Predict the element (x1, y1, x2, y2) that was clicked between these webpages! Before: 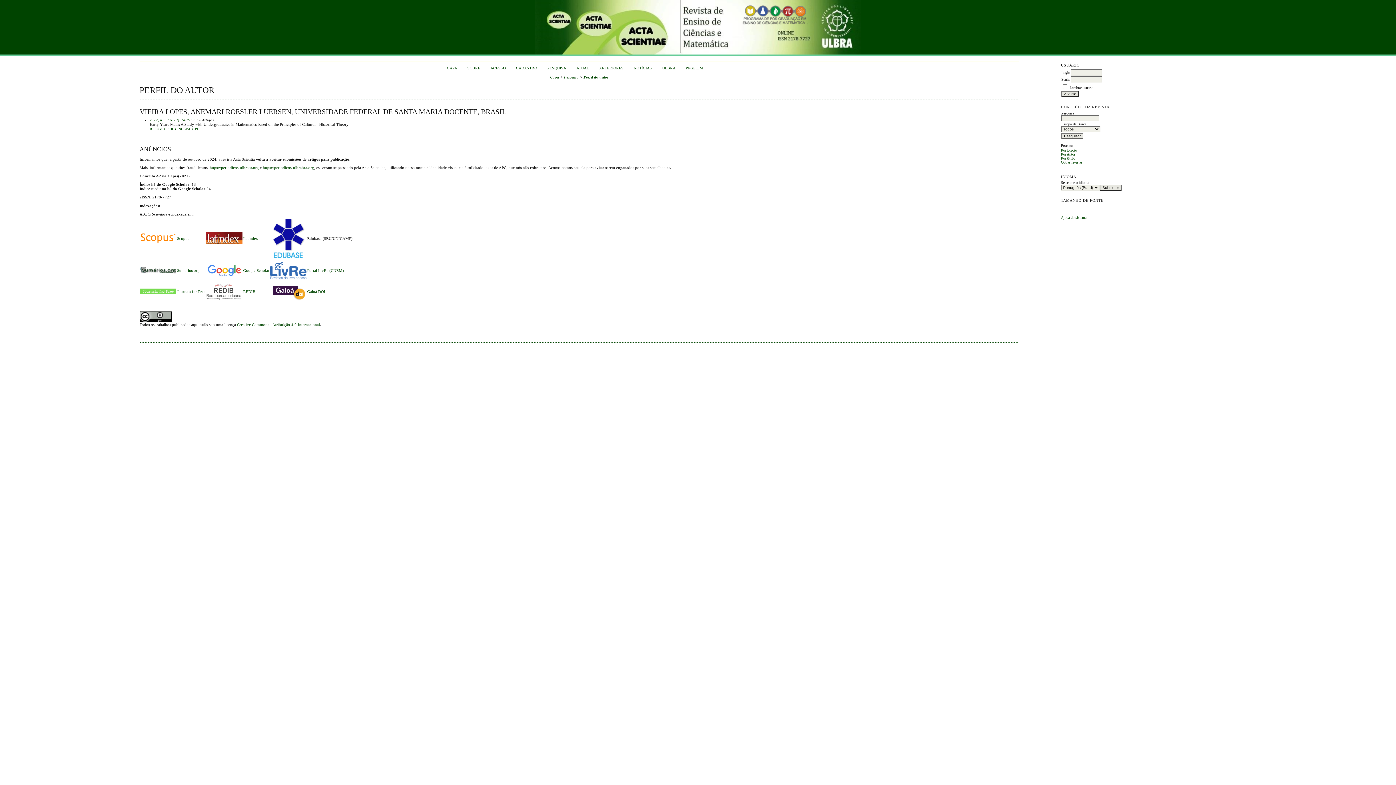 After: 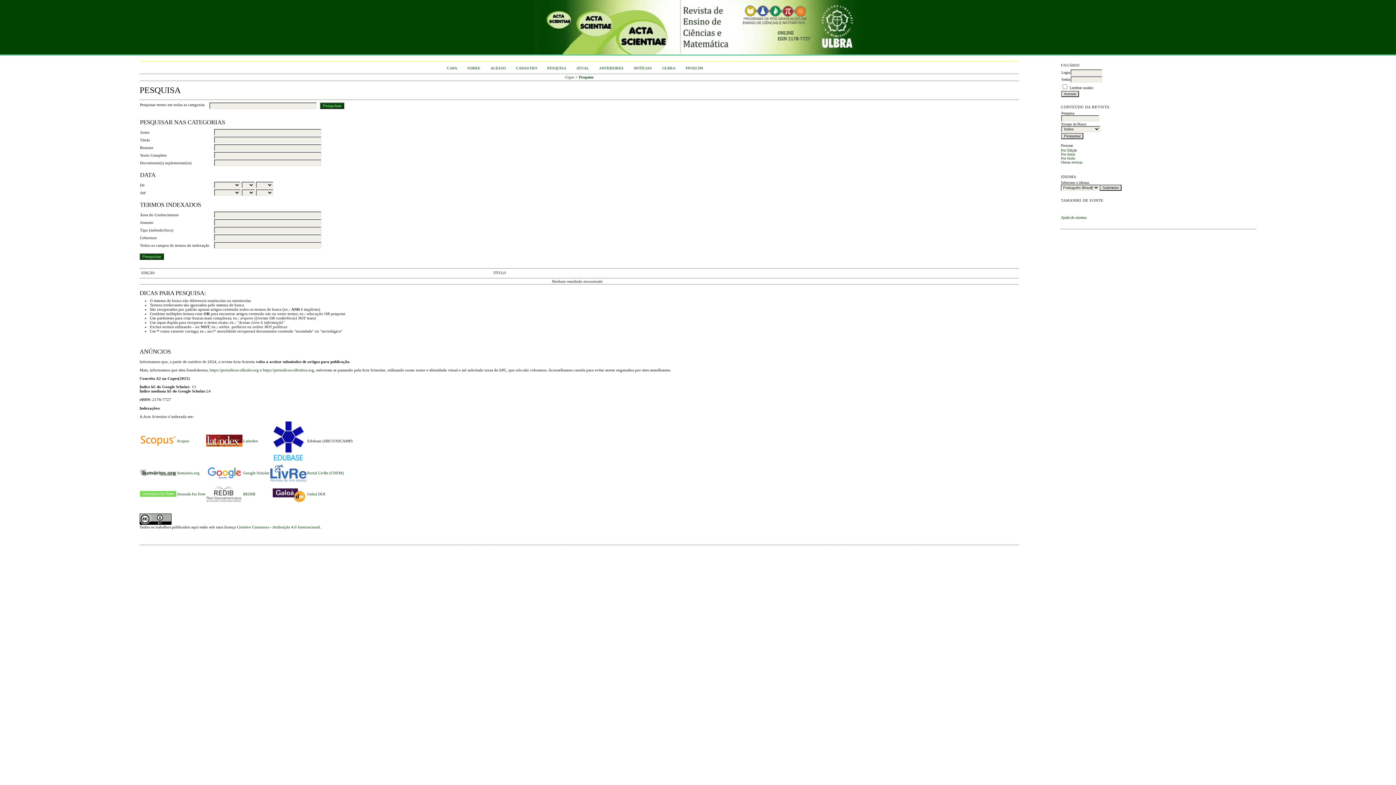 Action: label: Pesquisa bbox: (564, 74, 578, 79)